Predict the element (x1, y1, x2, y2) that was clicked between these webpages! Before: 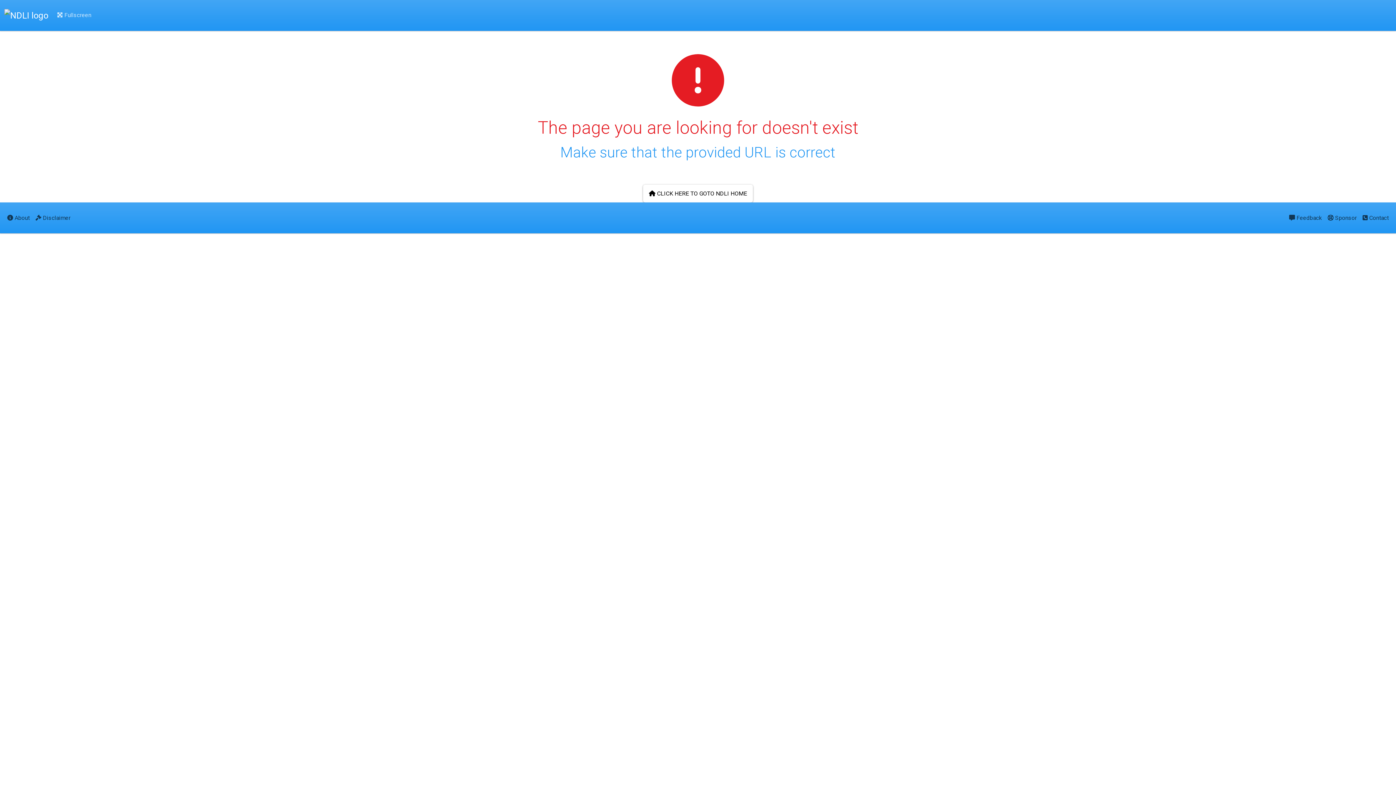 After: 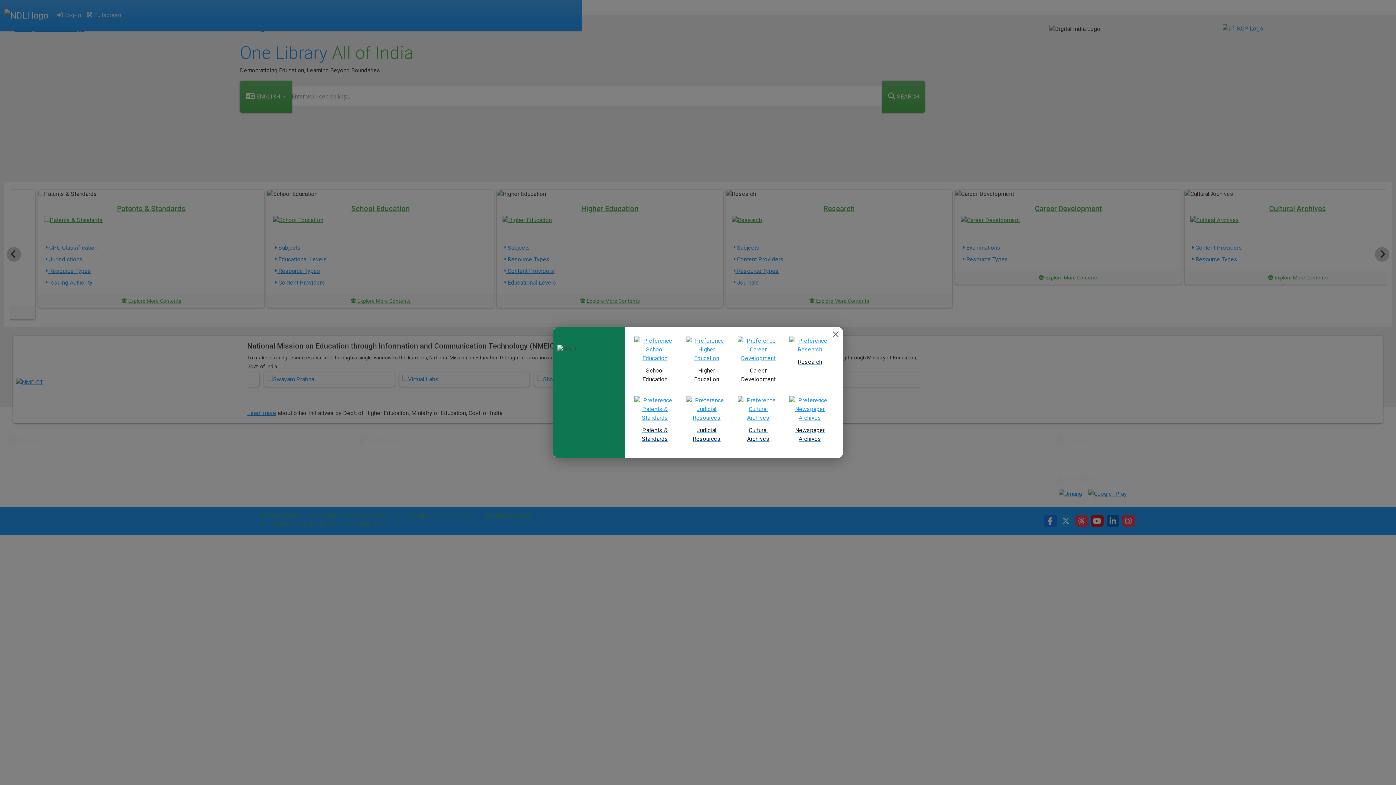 Action: bbox: (4, 6, 48, 24)